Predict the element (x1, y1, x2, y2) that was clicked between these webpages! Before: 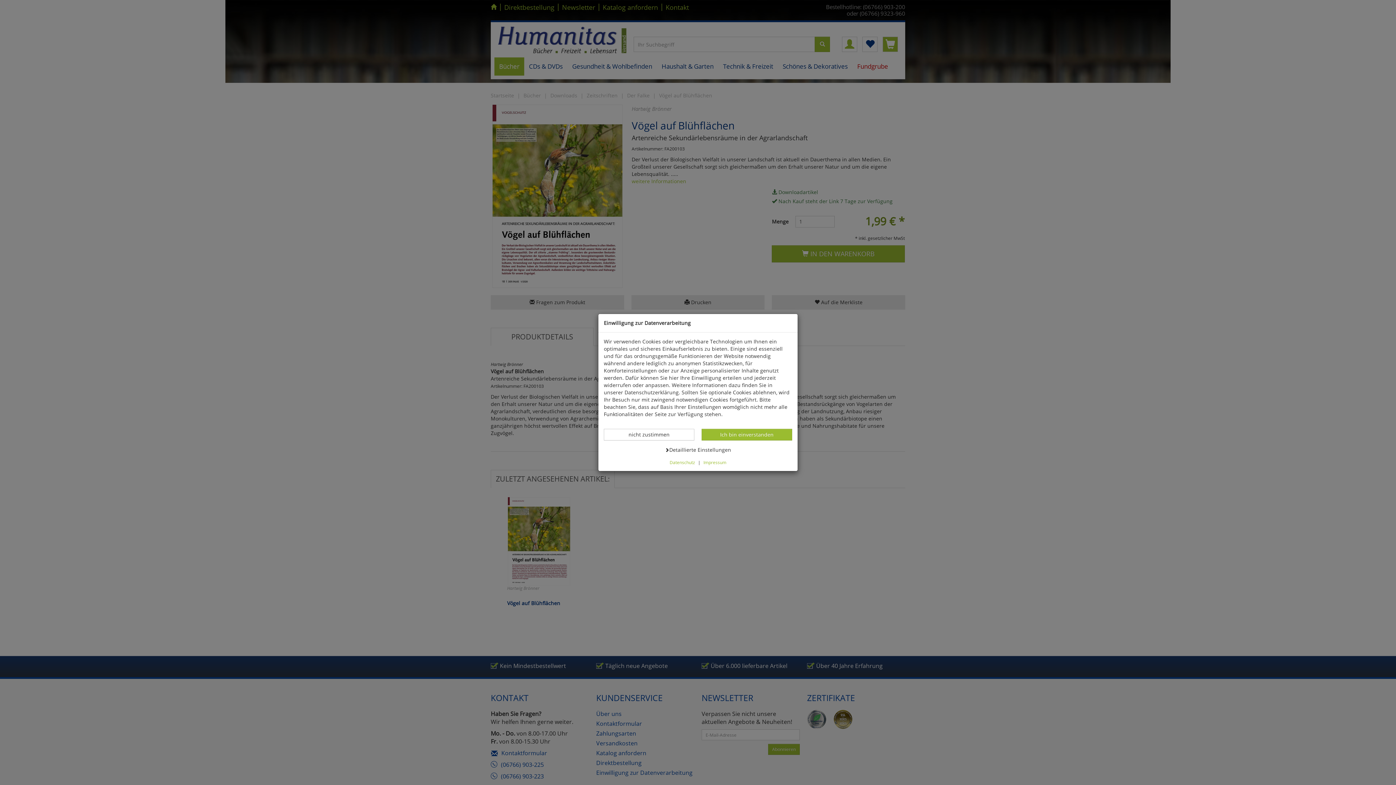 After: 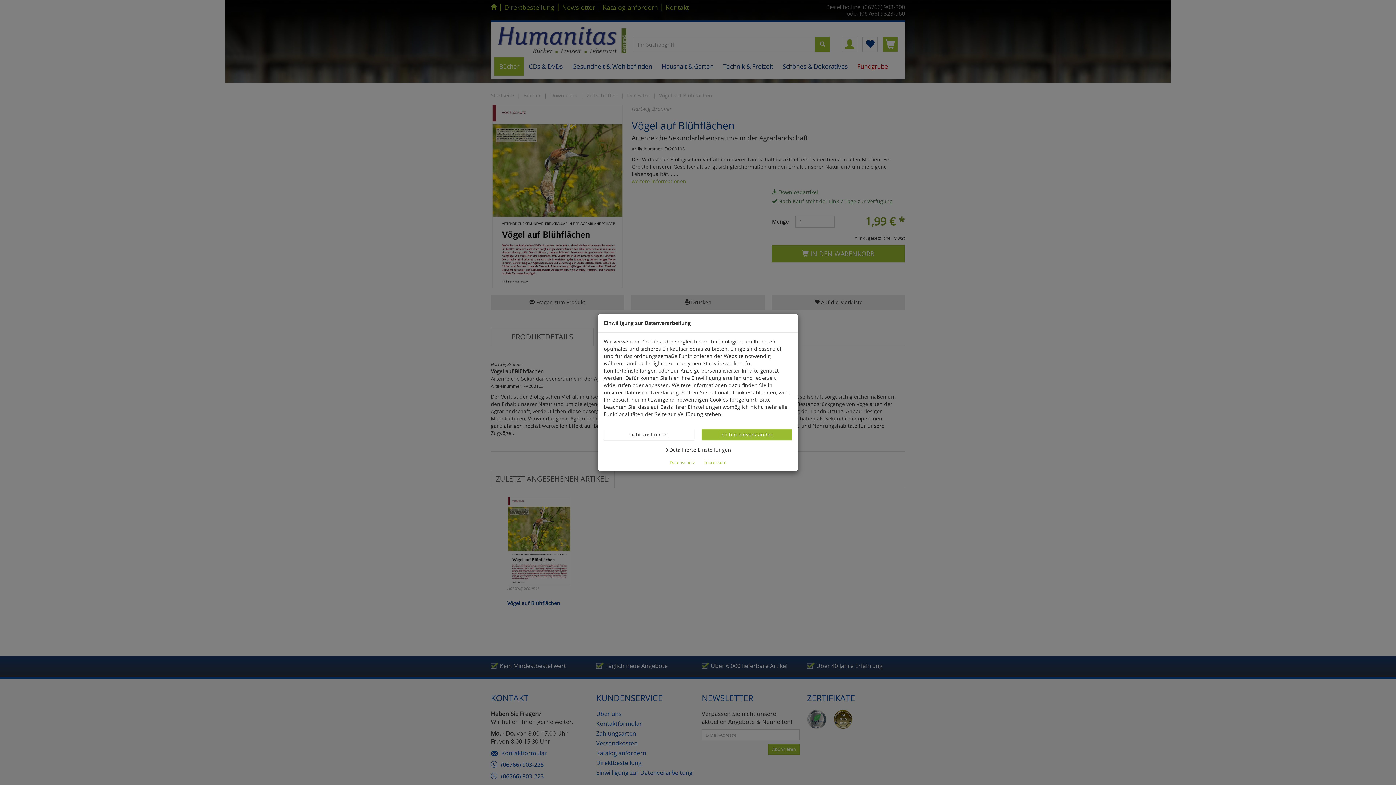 Action: bbox: (703, 459, 726, 465) label: Impressum